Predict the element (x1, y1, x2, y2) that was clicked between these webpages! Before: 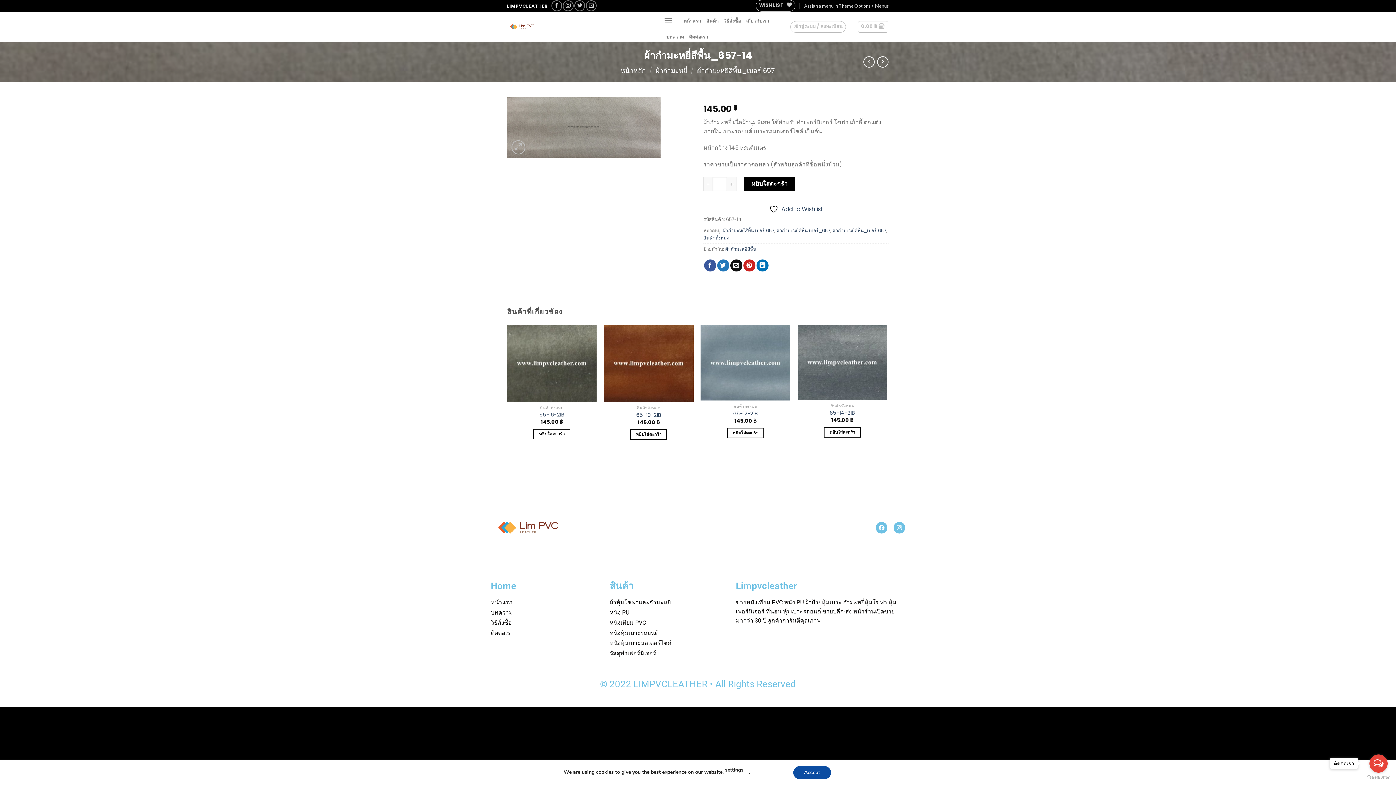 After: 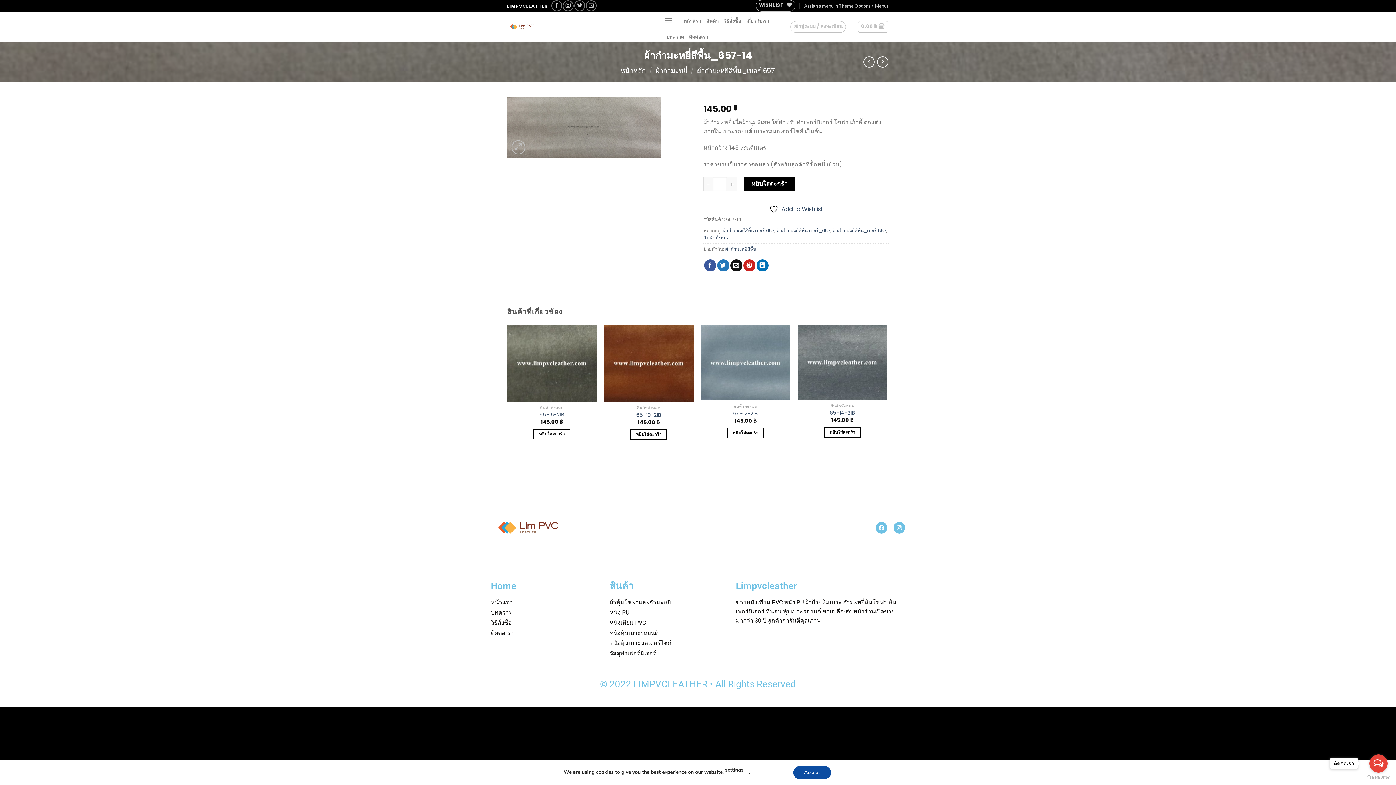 Action: bbox: (1369, 754, 1388, 773) label: Open messengers list